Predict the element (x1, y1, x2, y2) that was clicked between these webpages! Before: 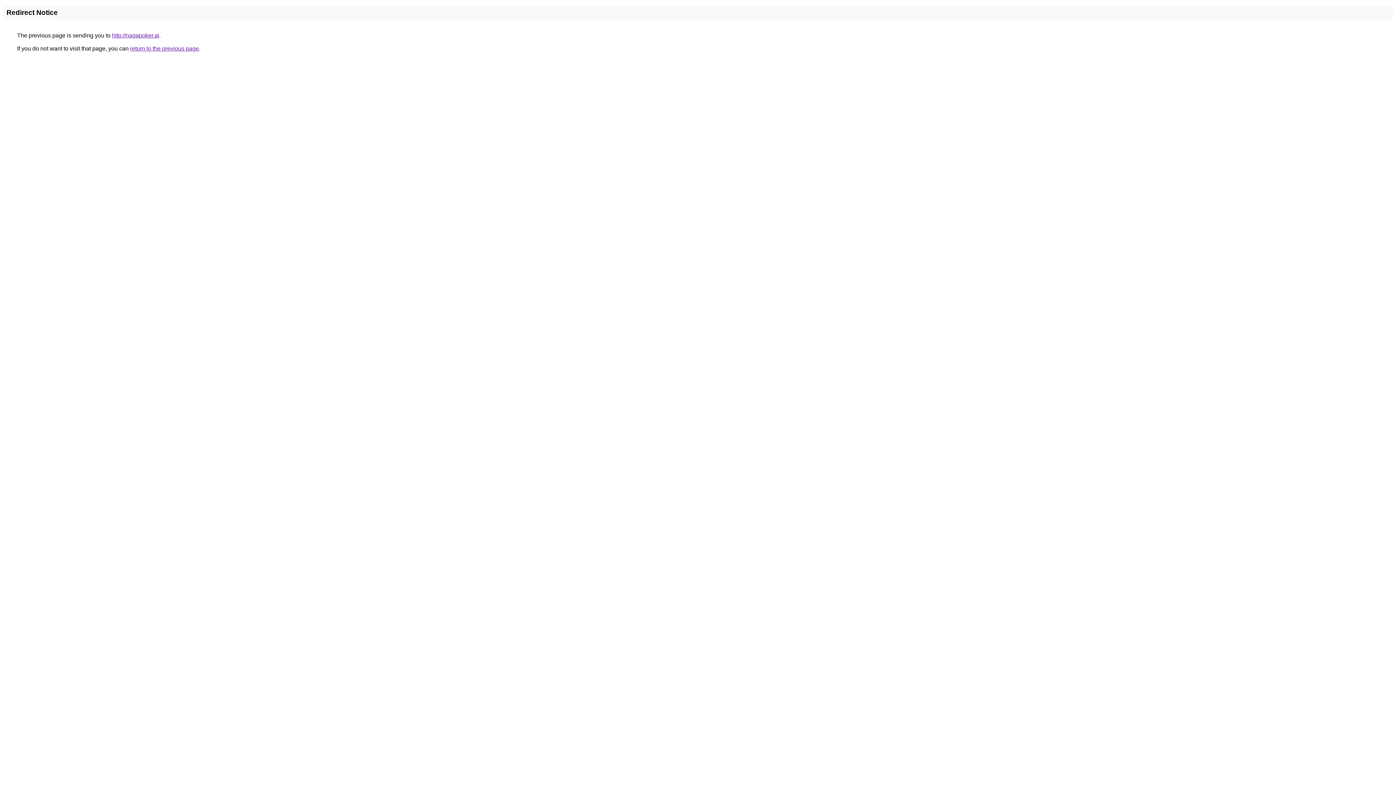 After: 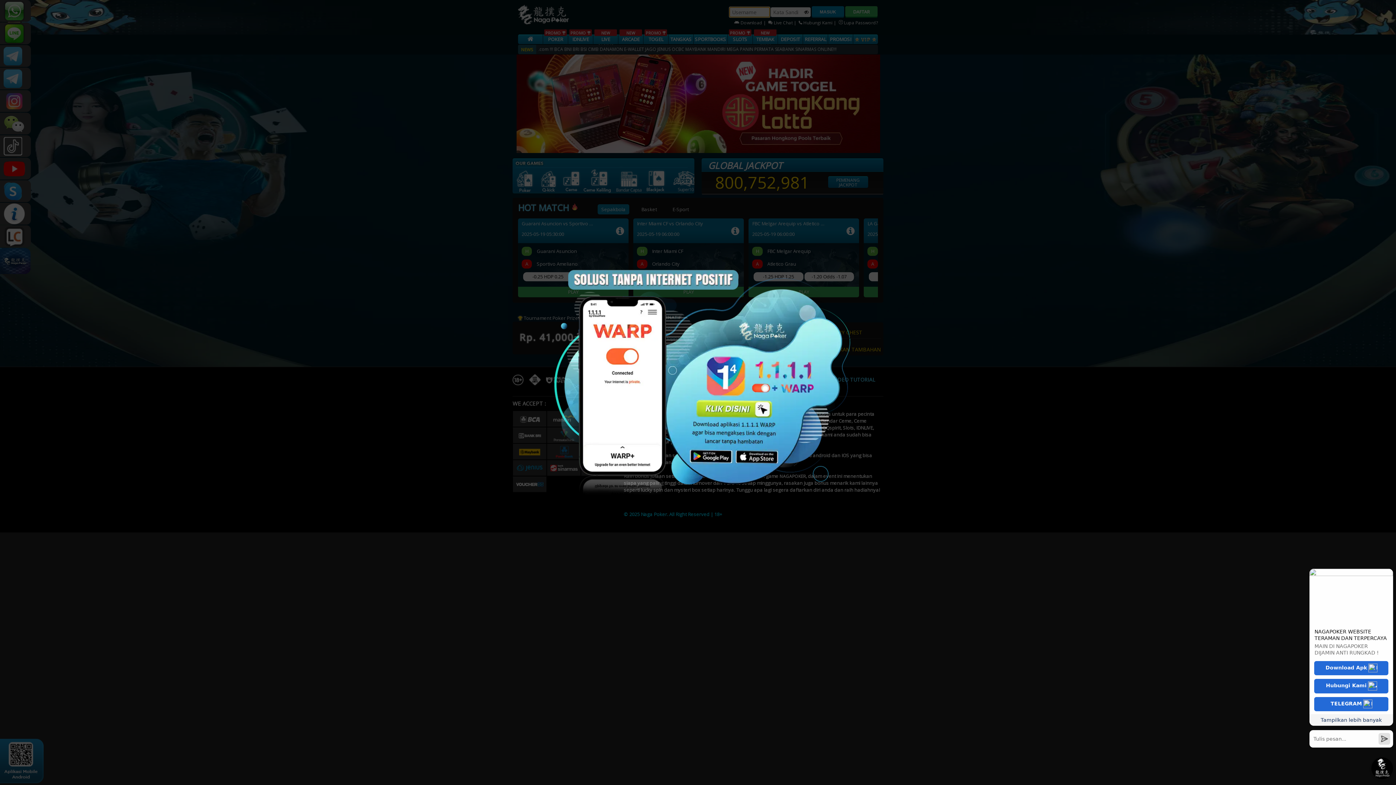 Action: bbox: (112, 32, 159, 38) label: http://nagapoker.ai